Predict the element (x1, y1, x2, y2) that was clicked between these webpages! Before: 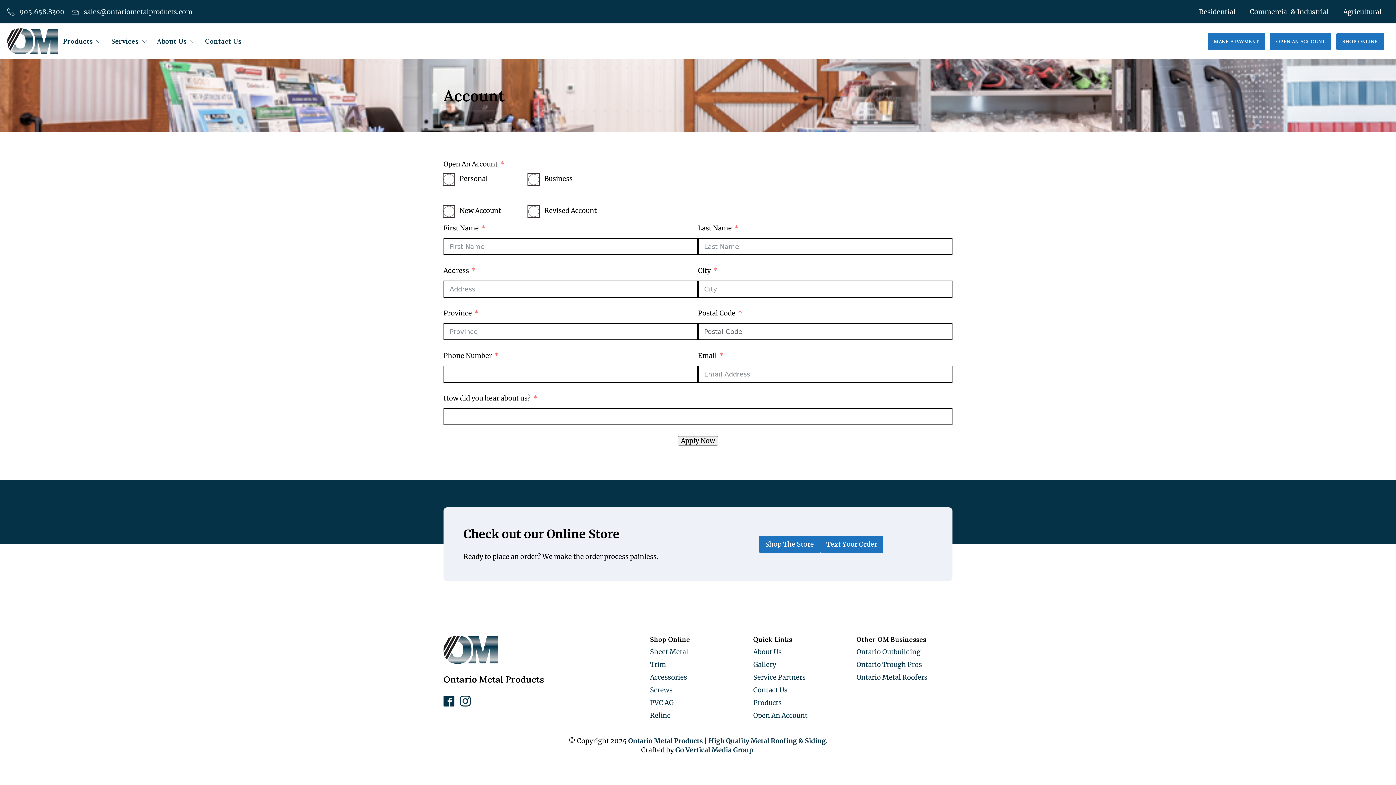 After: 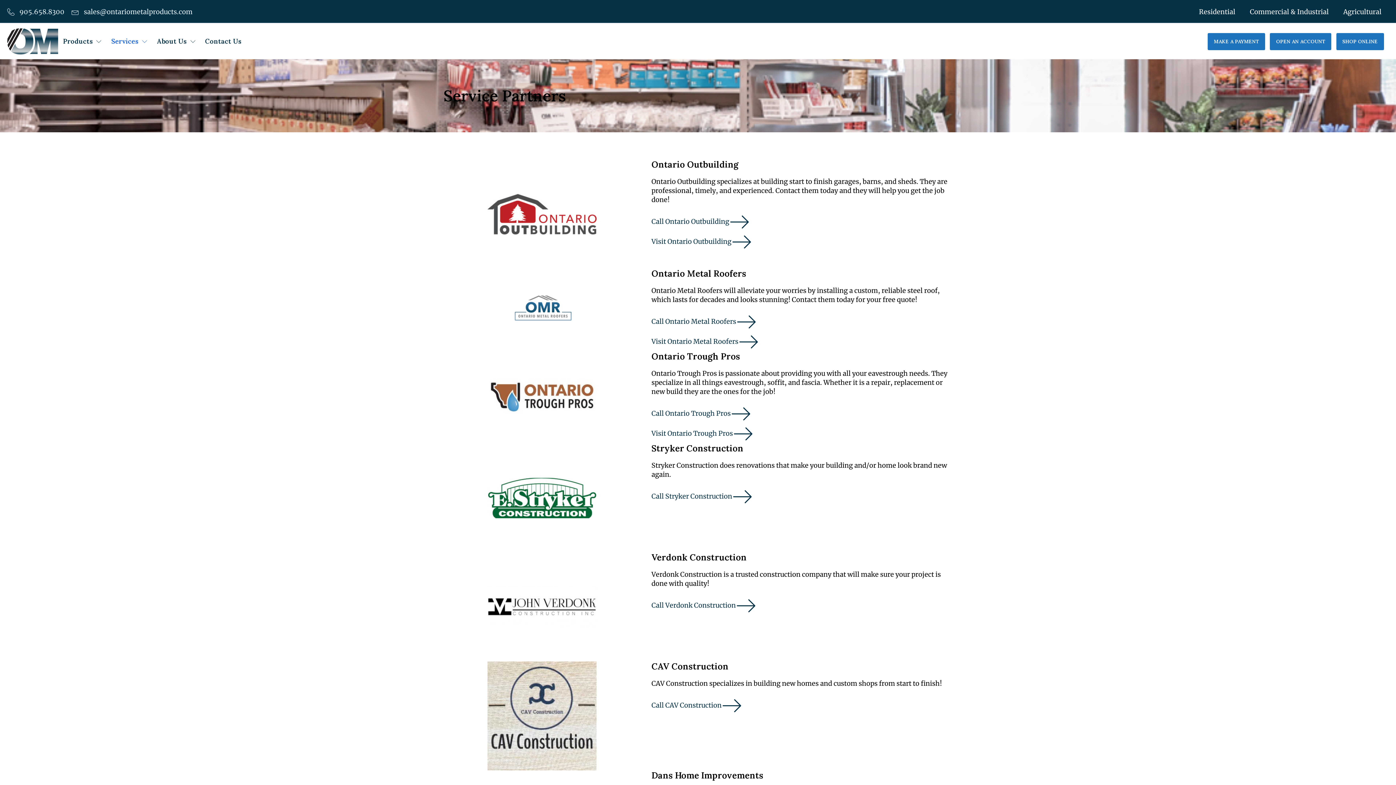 Action: label: Service Partners bbox: (753, 673, 805, 682)